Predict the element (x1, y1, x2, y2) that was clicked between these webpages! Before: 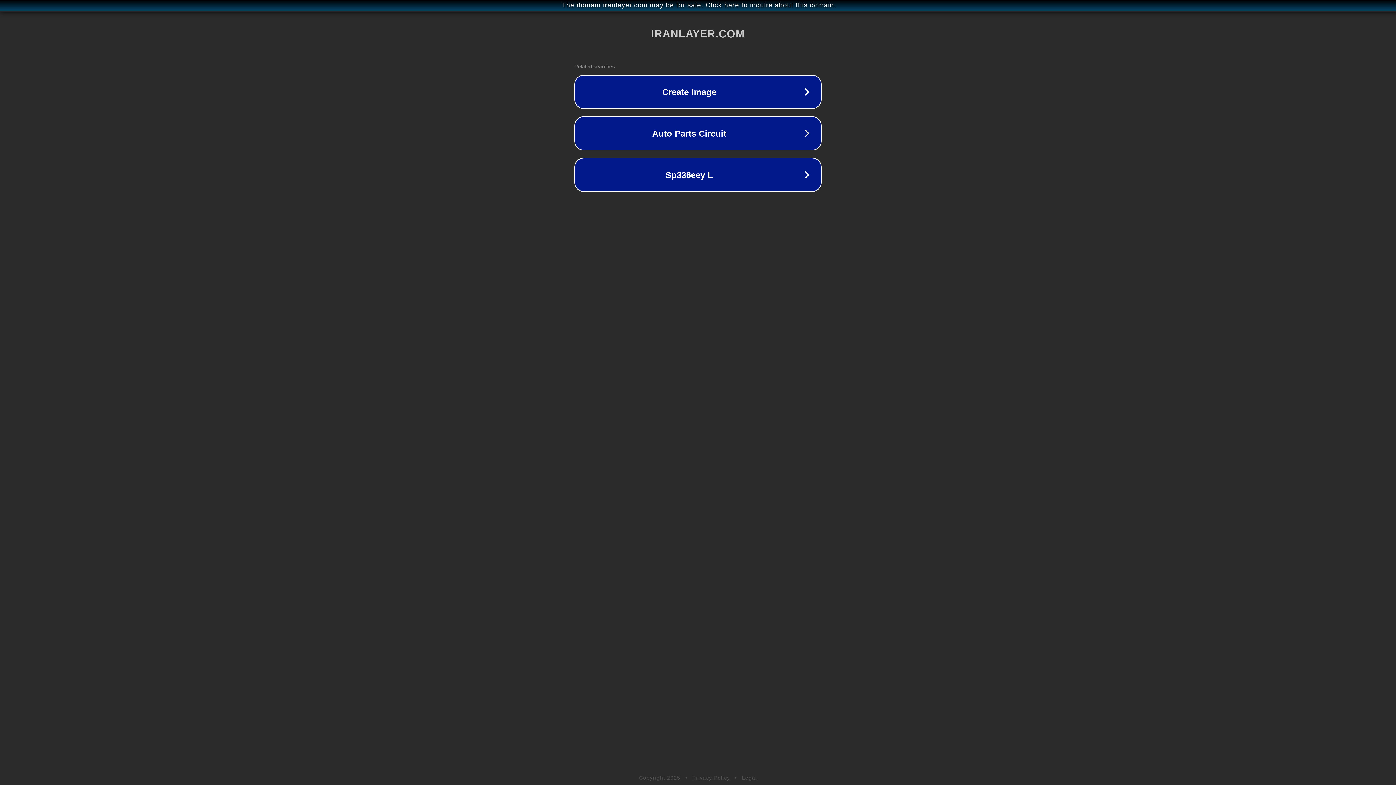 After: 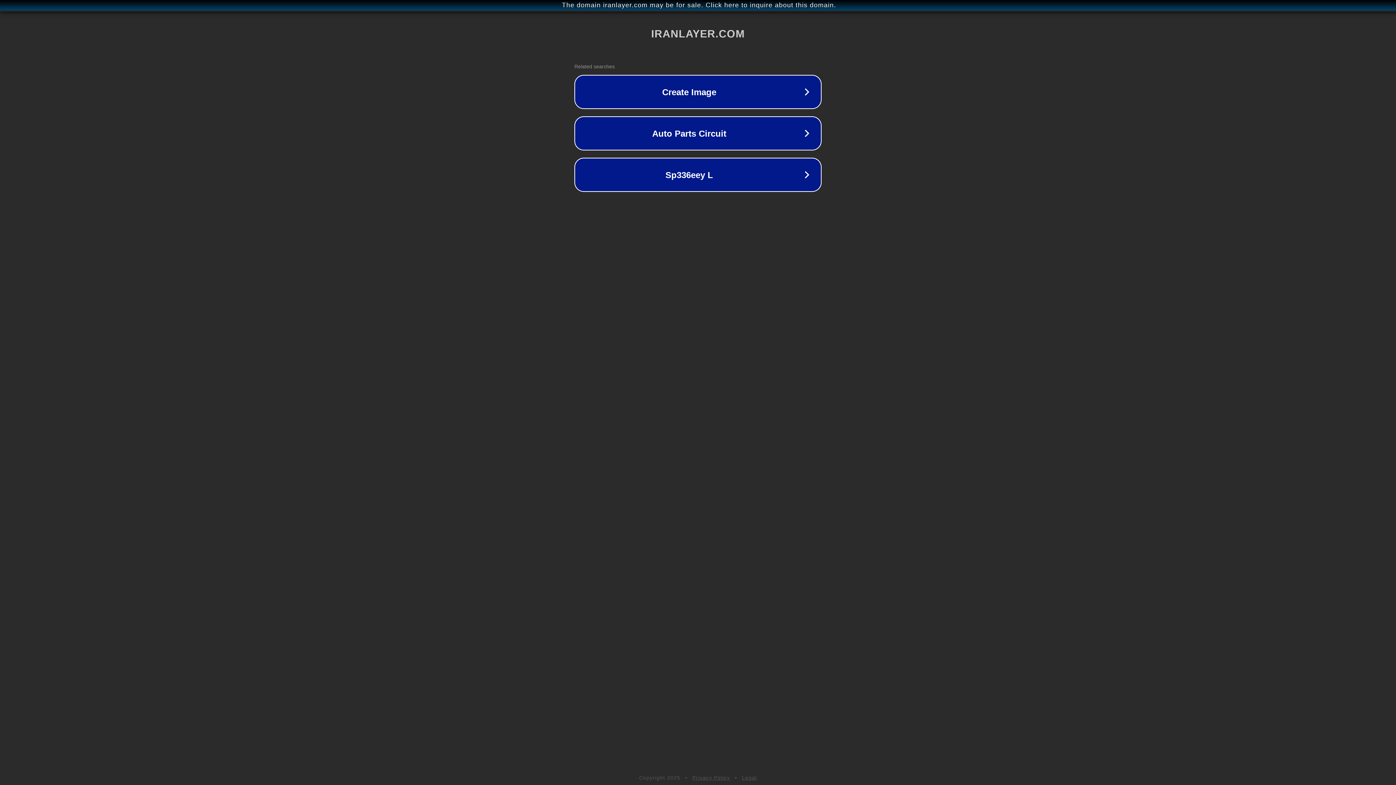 Action: bbox: (692, 775, 730, 781) label: Privacy Policy